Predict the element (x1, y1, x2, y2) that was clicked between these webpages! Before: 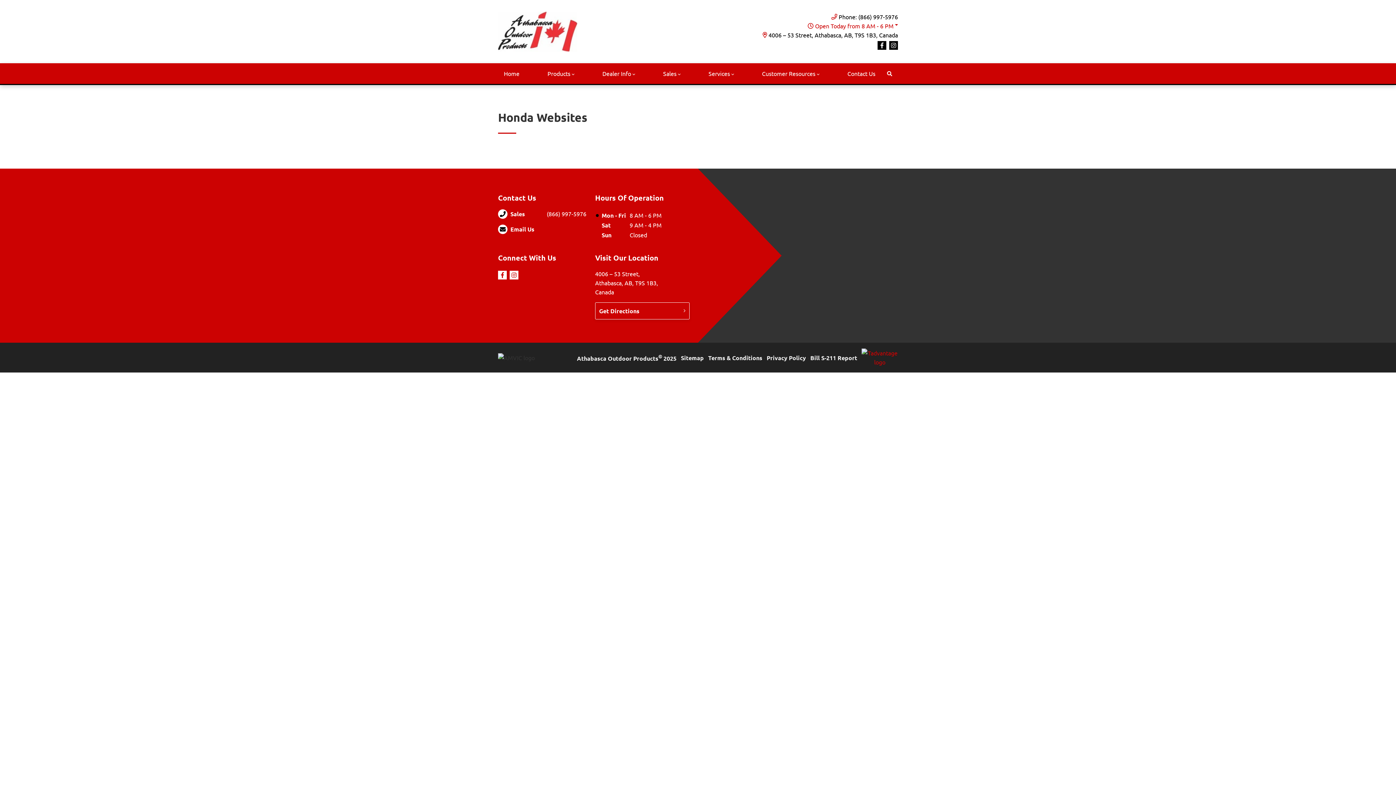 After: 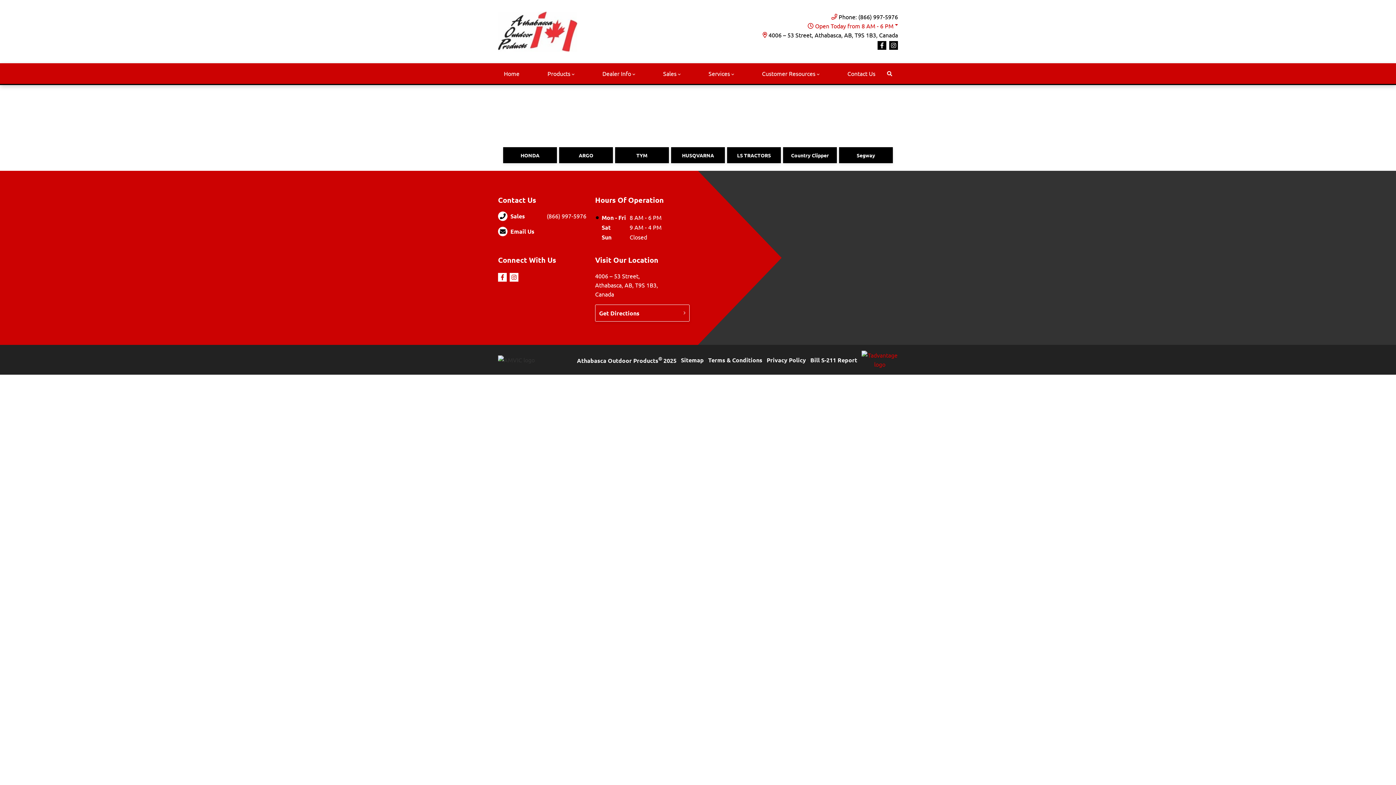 Action: label: Products bbox: (541, 63, 580, 84)